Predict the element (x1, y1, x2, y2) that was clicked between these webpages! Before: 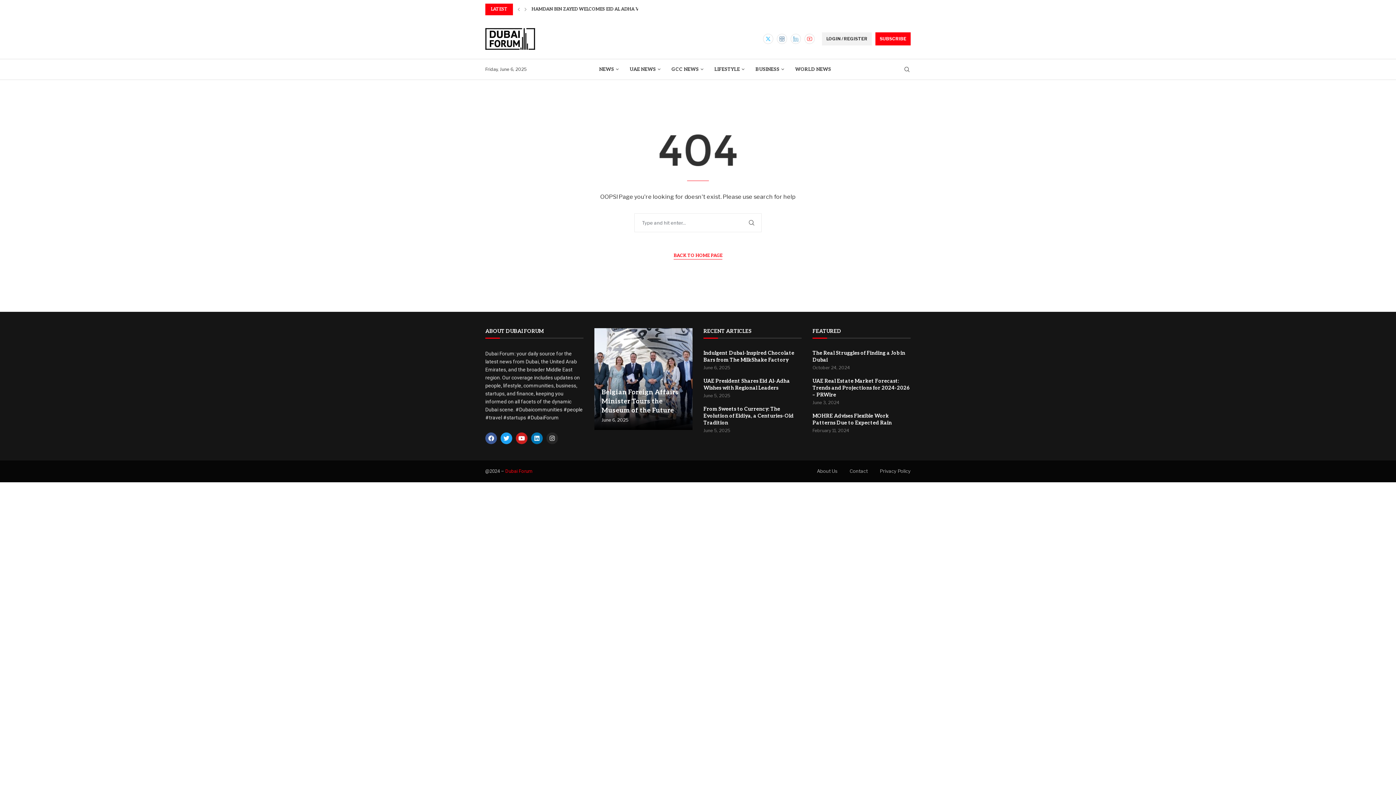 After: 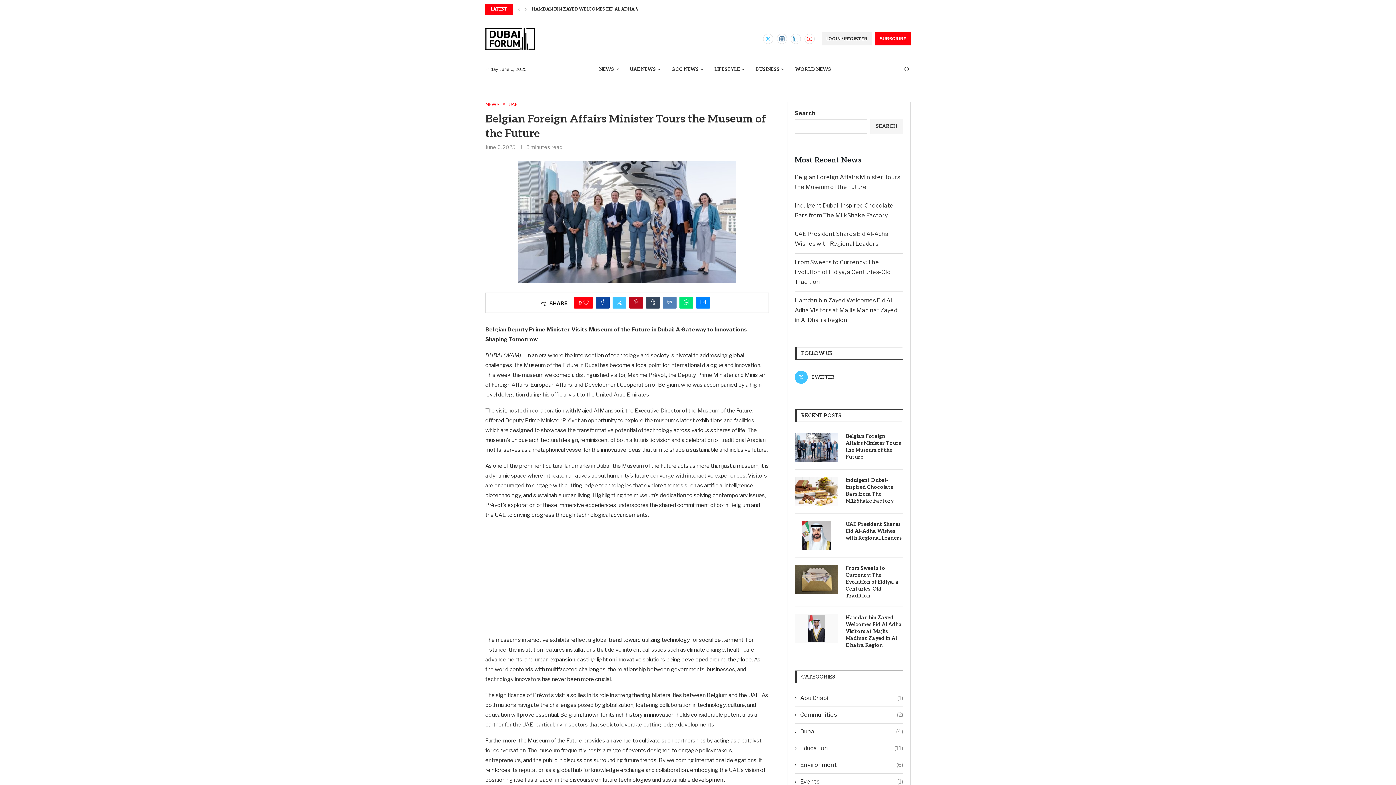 Action: label: Belgian Foreign Affairs Minister Tours the Museum of the Future bbox: (601, 388, 678, 414)